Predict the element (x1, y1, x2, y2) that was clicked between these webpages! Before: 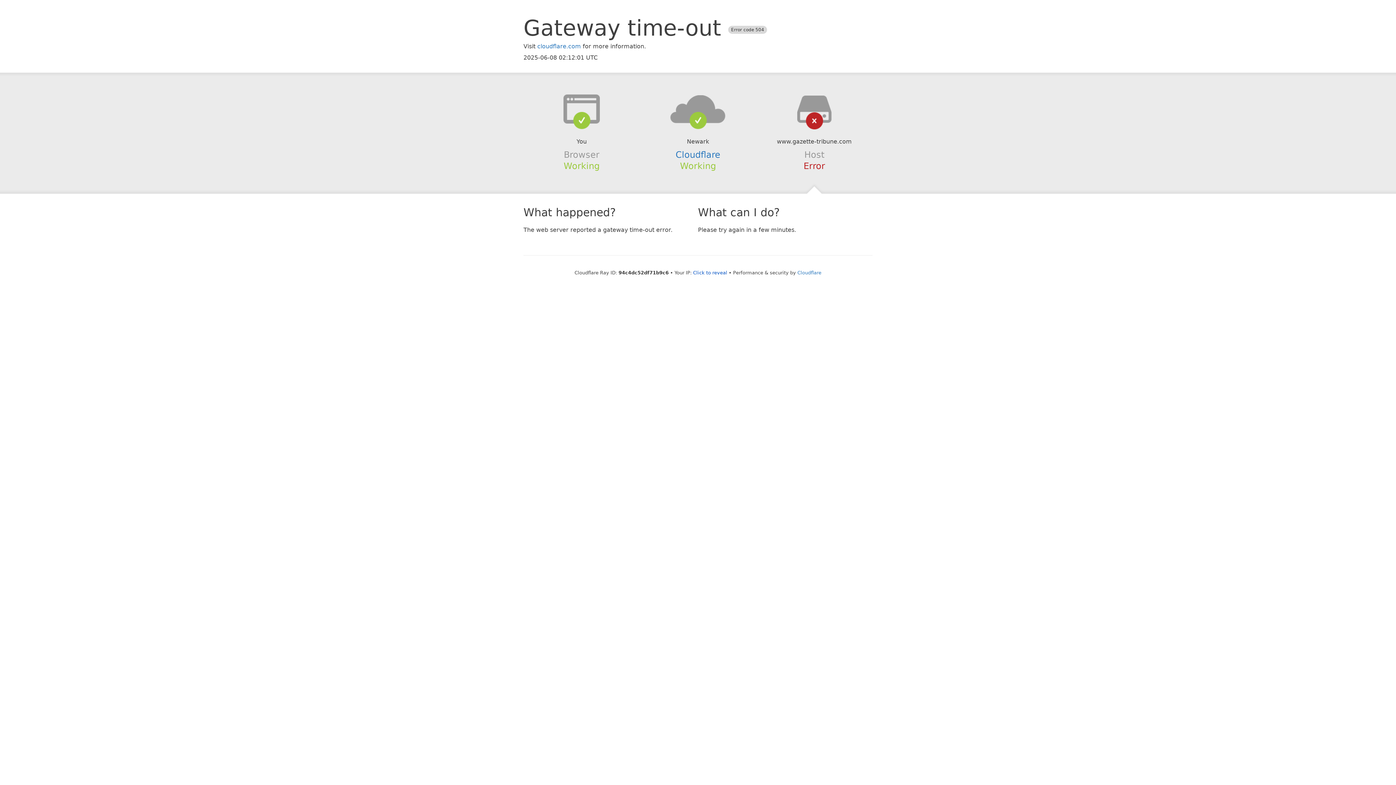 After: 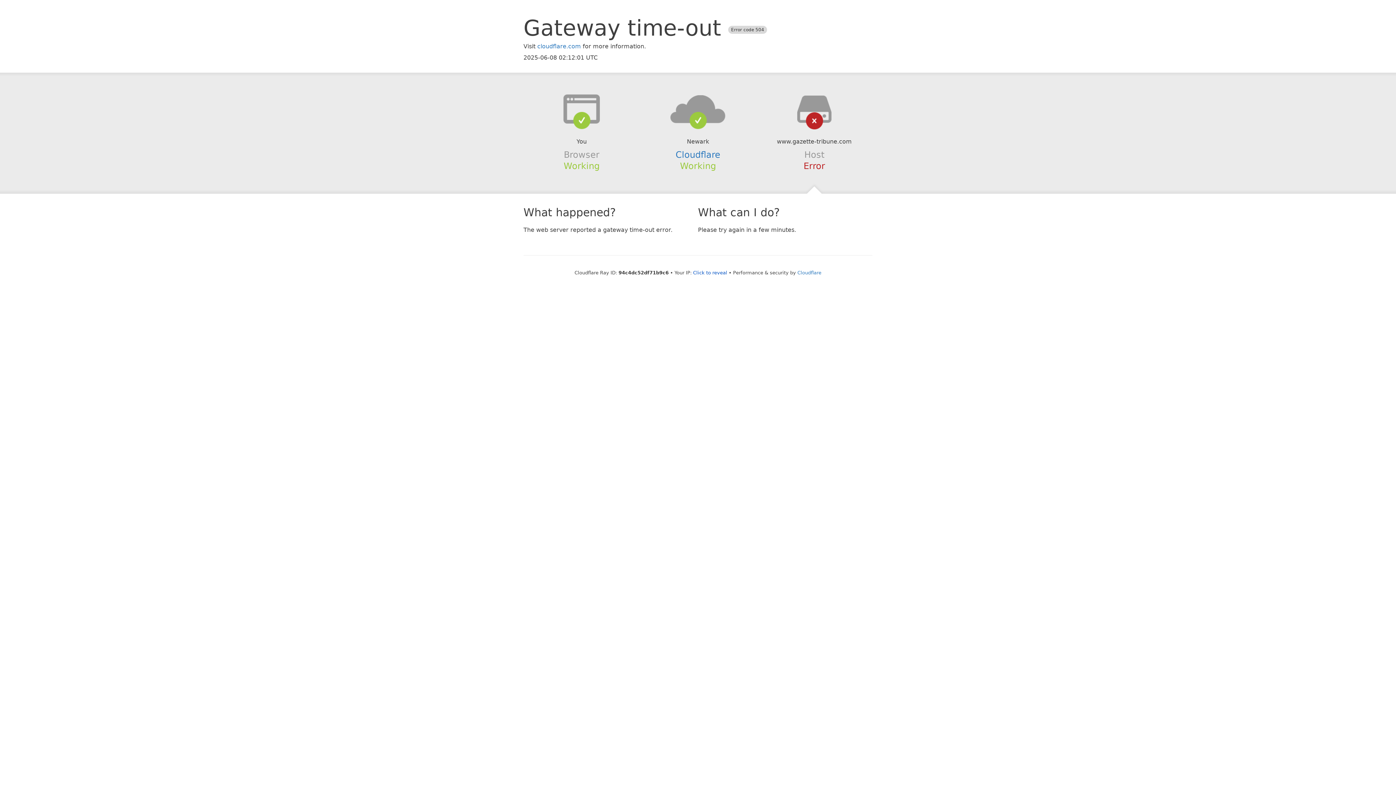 Action: bbox: (639, 94, 756, 123)